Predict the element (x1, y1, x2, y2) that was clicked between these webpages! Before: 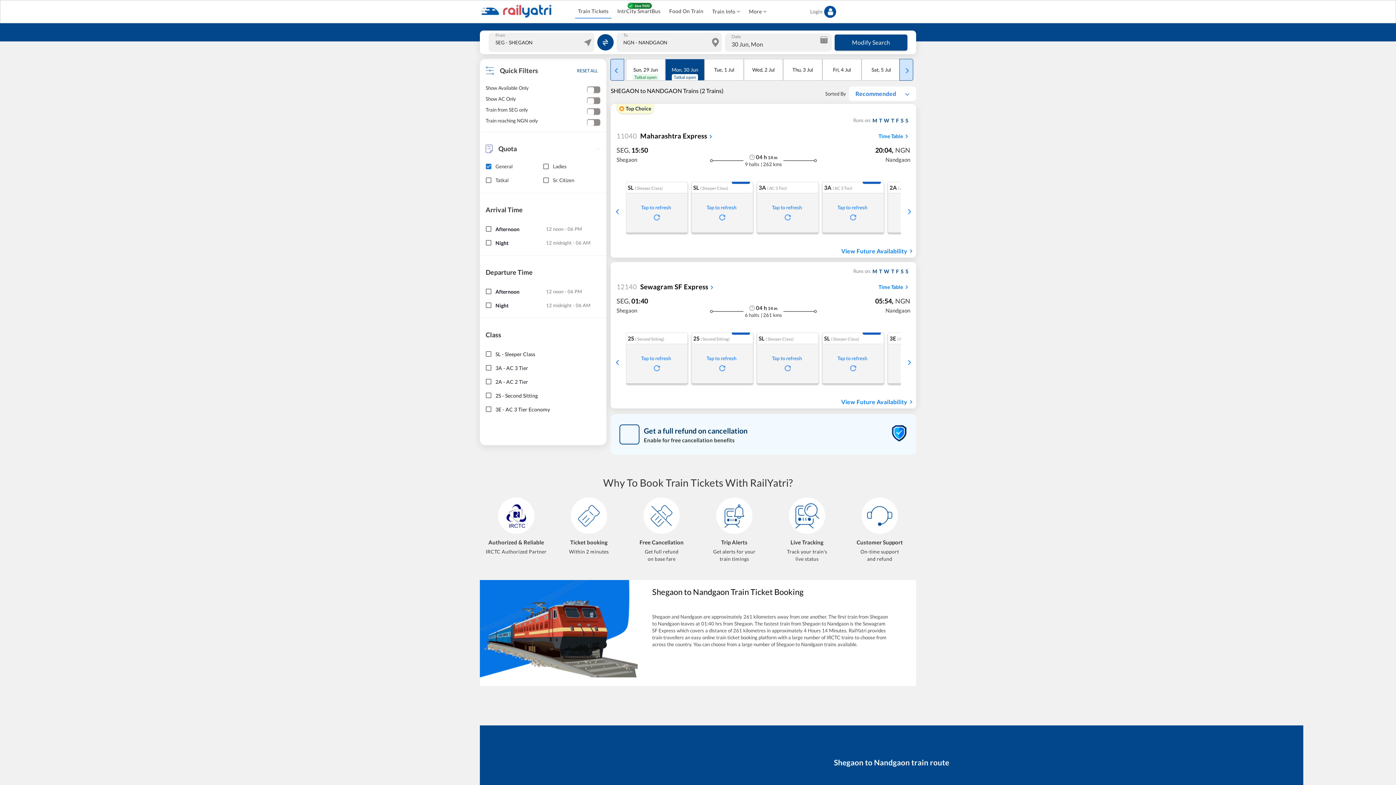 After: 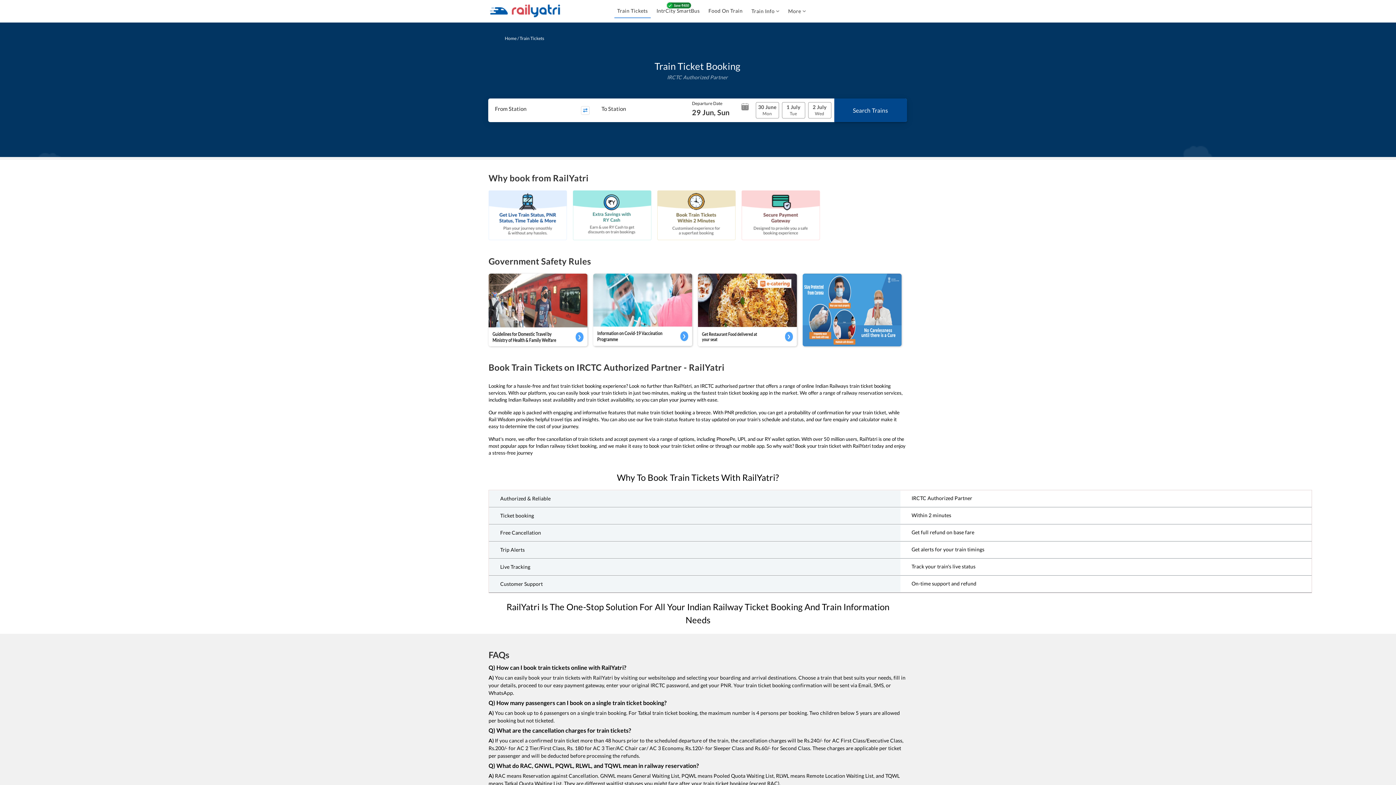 Action: label: Train Tickets bbox: (575, 4, 611, 18)